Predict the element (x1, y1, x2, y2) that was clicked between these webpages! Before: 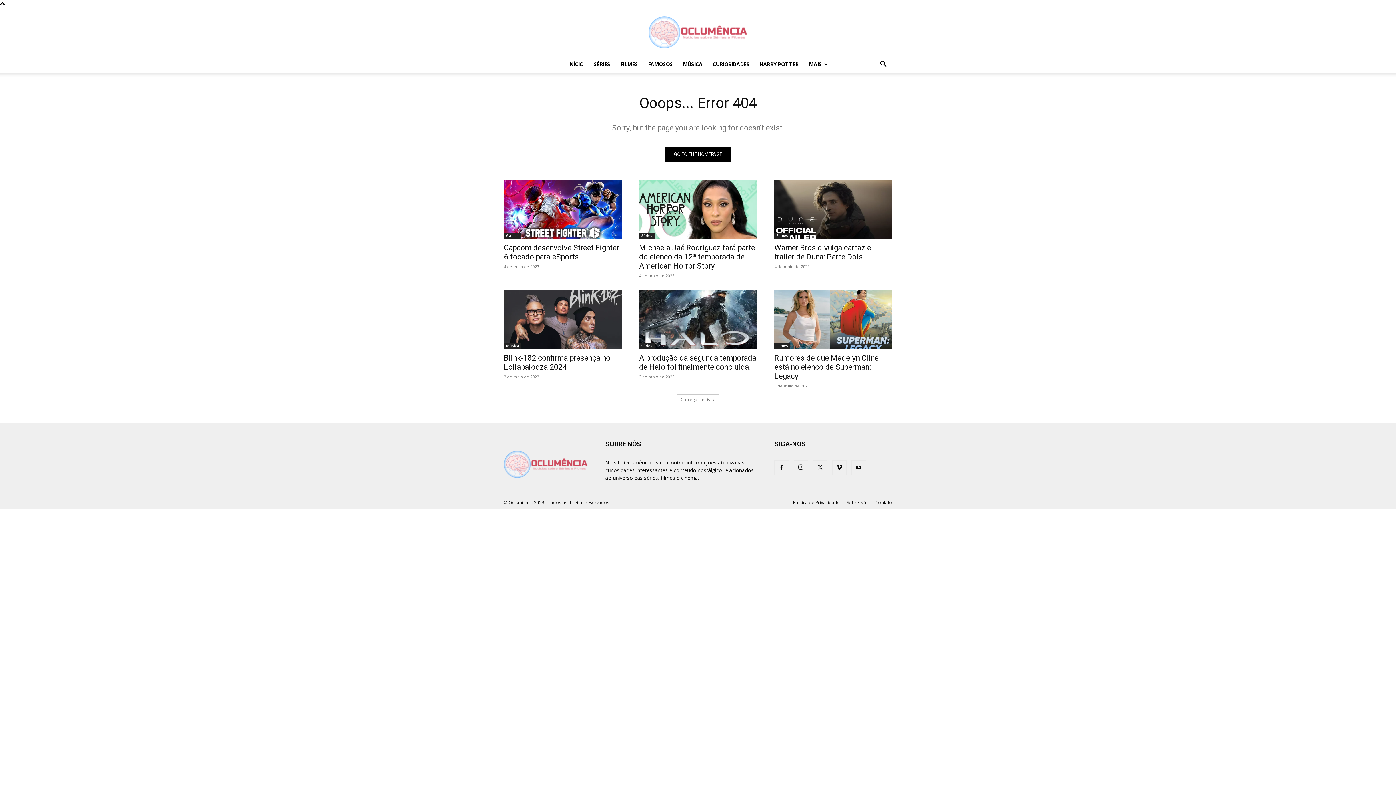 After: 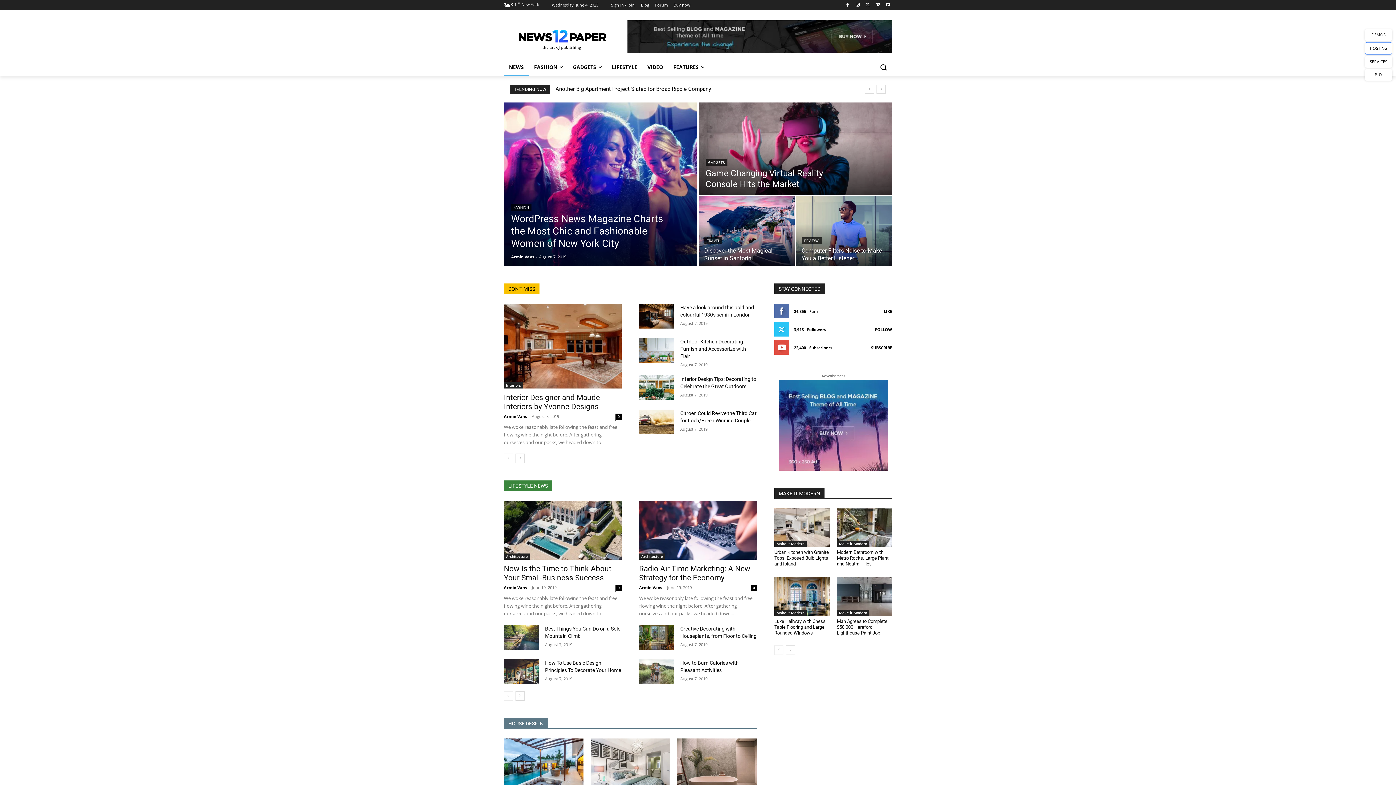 Action: label: GO TO THE HOMEPAGE bbox: (665, 146, 731, 161)